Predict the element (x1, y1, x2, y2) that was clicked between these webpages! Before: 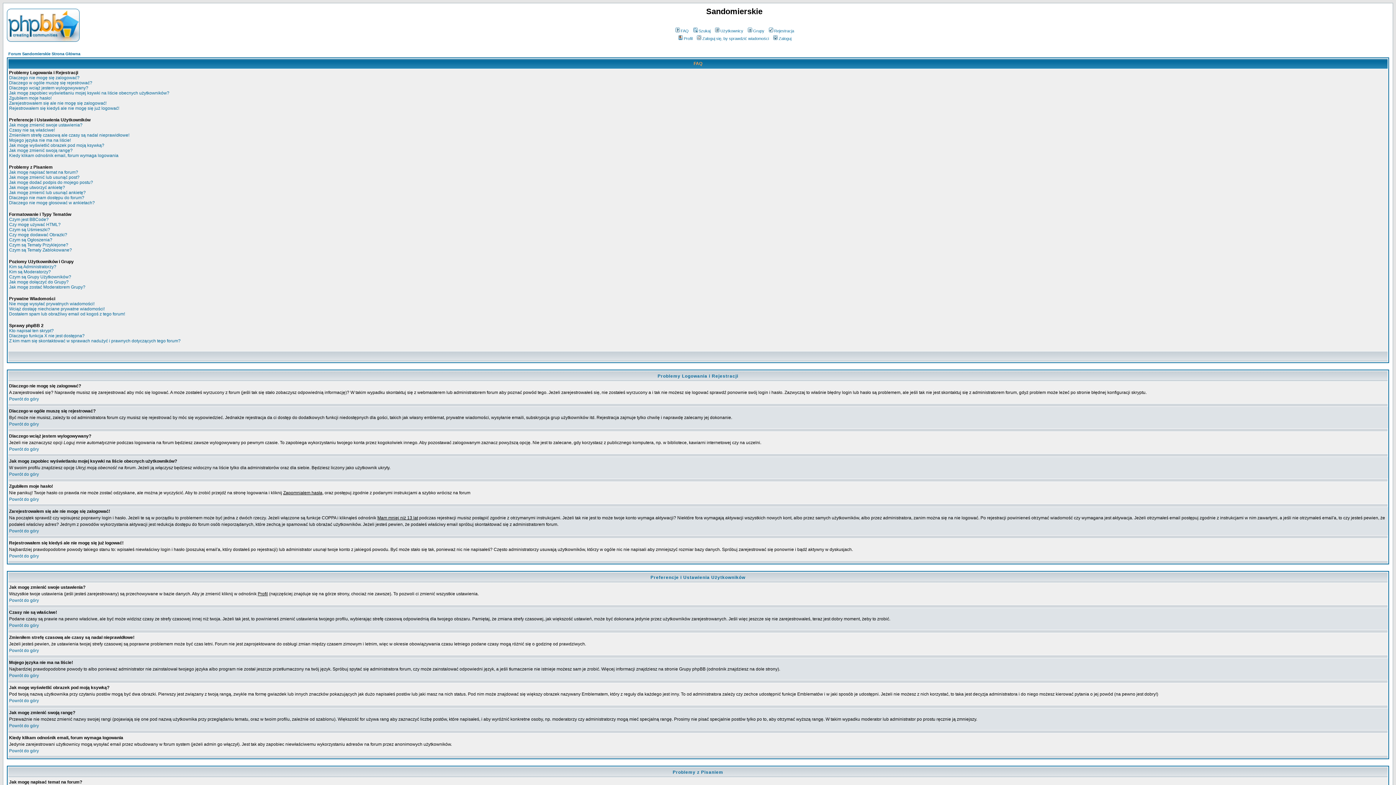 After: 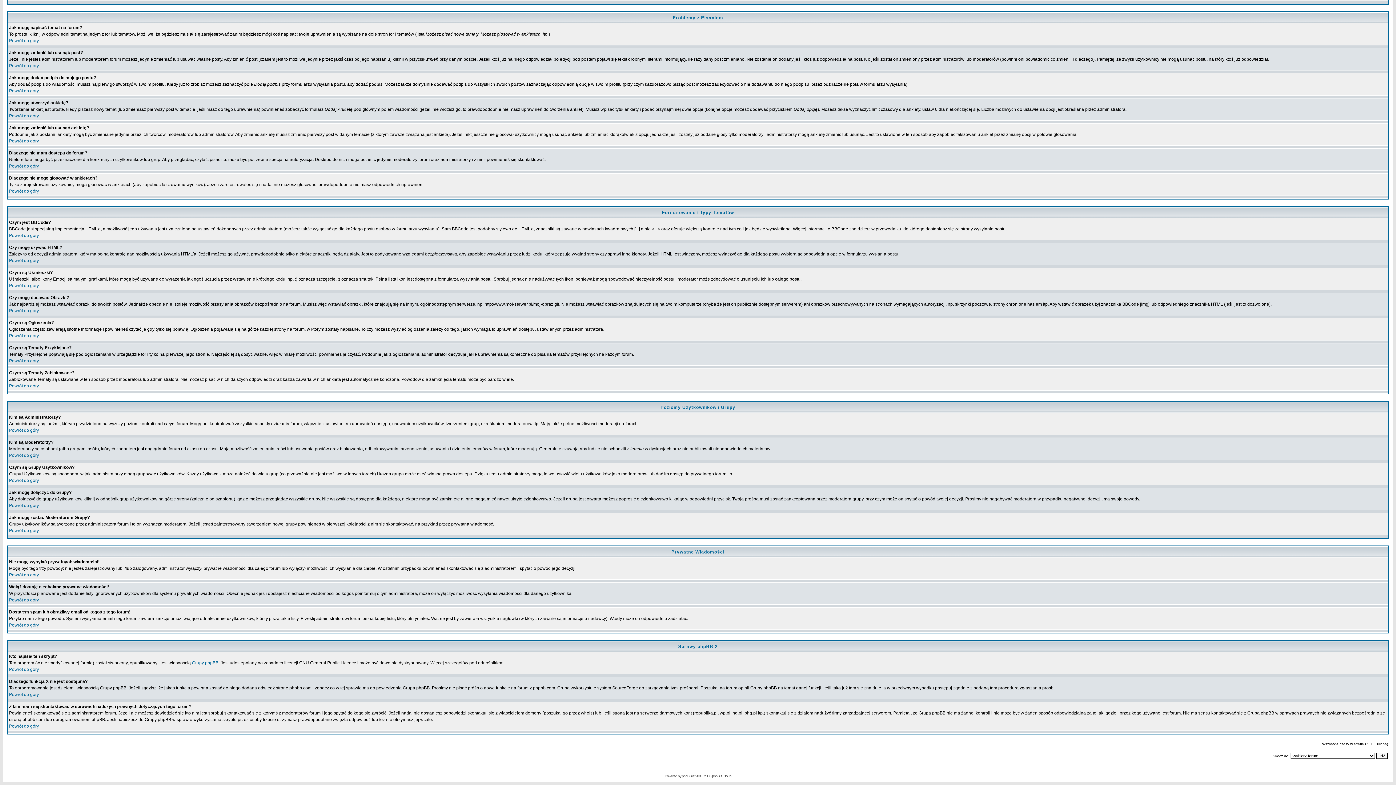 Action: label: Czym są Grupy Użytkowników? bbox: (9, 274, 71, 279)